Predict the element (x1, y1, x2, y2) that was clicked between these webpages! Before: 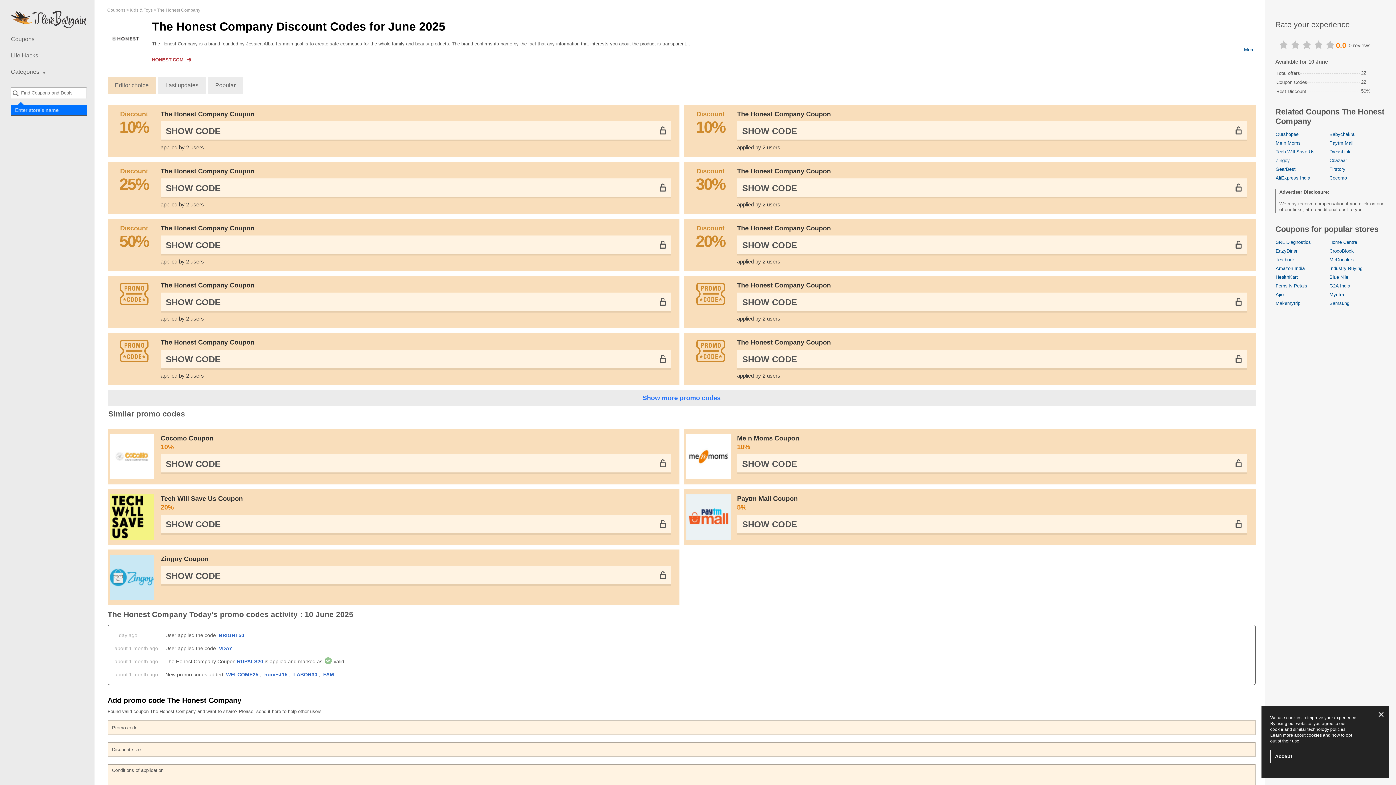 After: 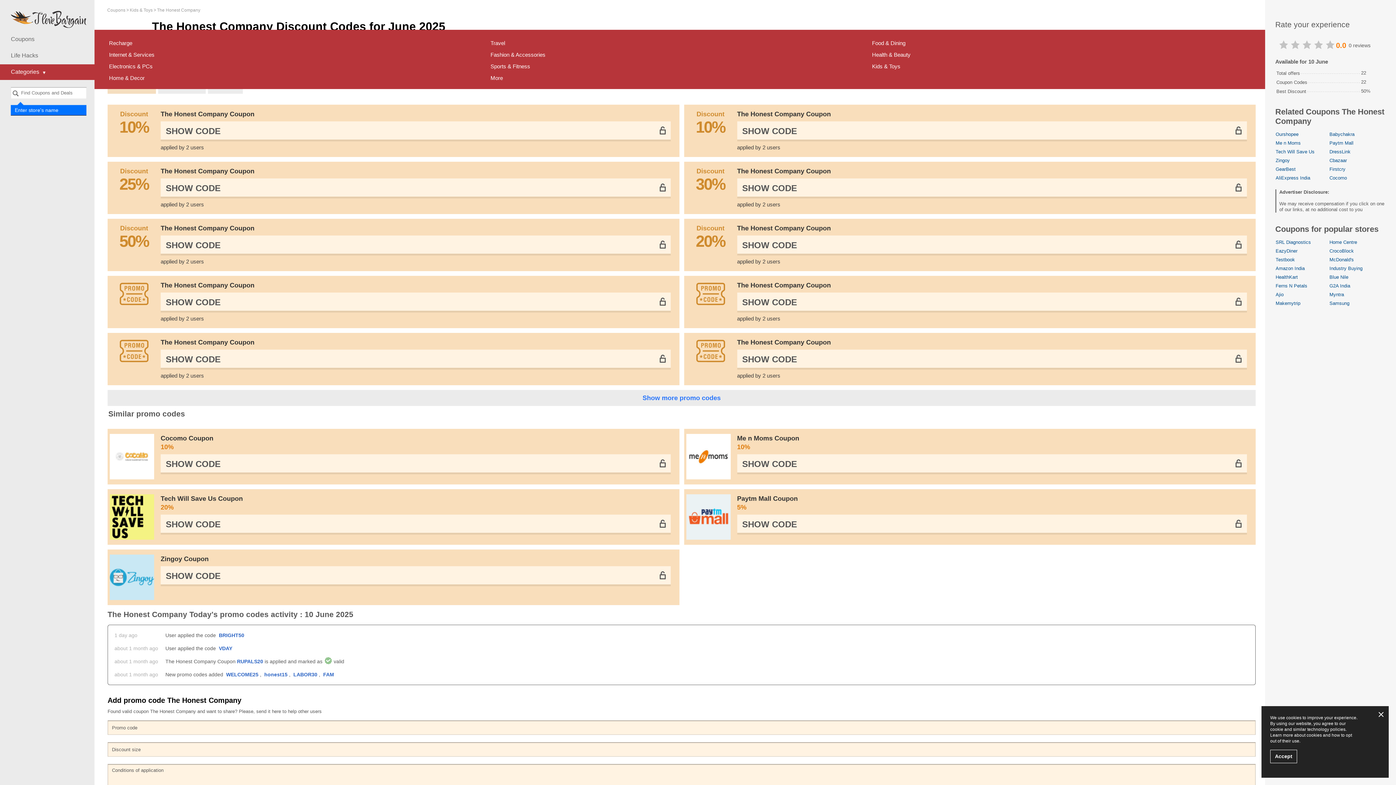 Action: label: Categories bbox: (0, 64, 94, 80)